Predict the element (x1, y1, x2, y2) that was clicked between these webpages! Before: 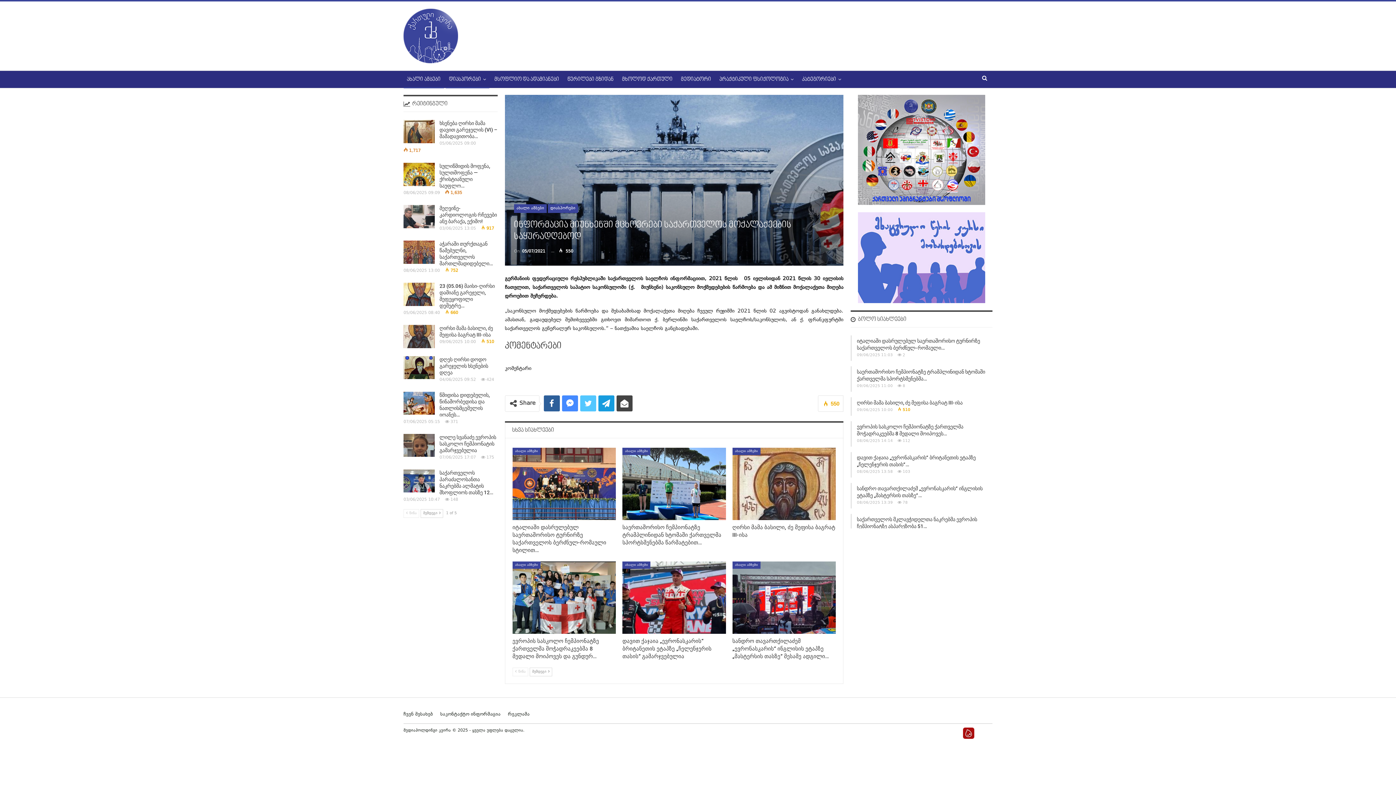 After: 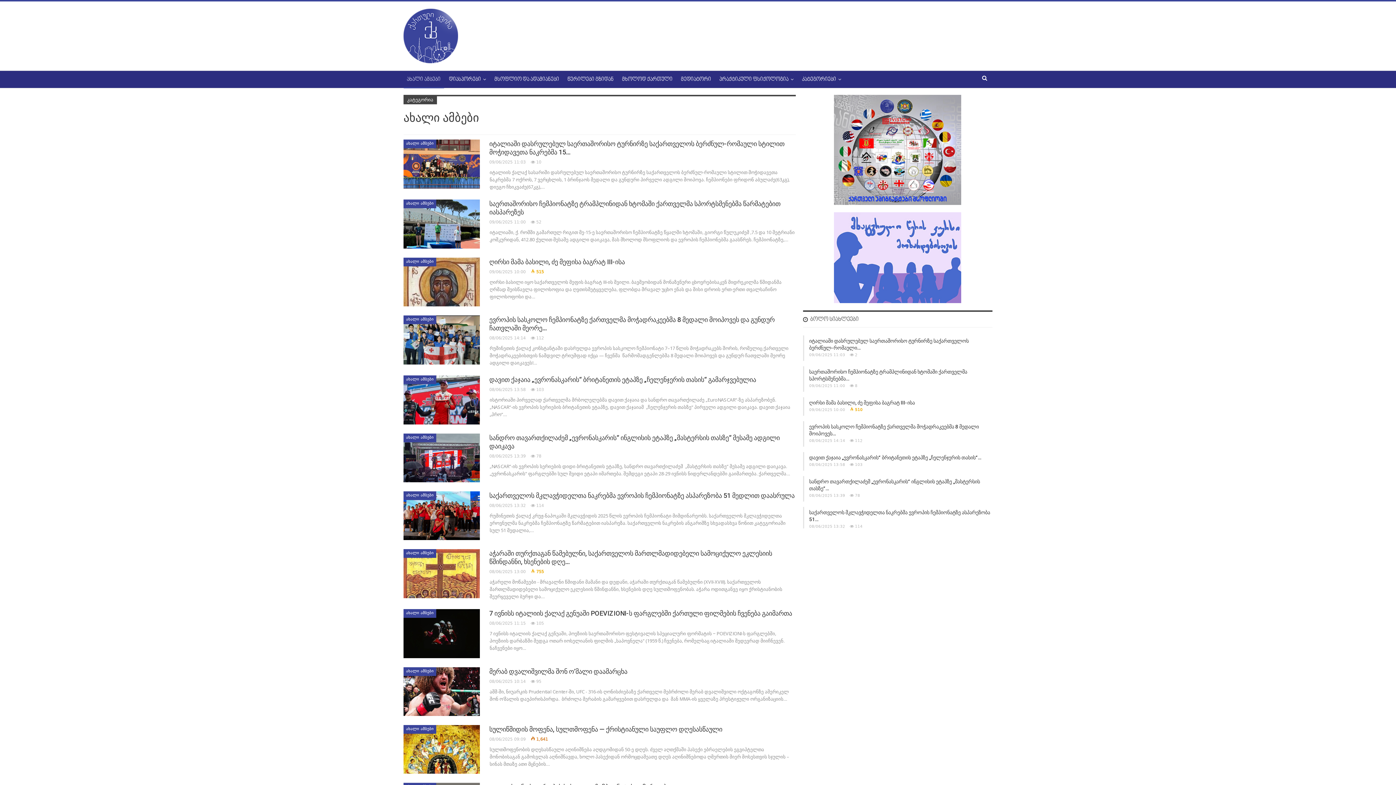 Action: bbox: (403, 70, 444, 88) label: ახალი ამბები